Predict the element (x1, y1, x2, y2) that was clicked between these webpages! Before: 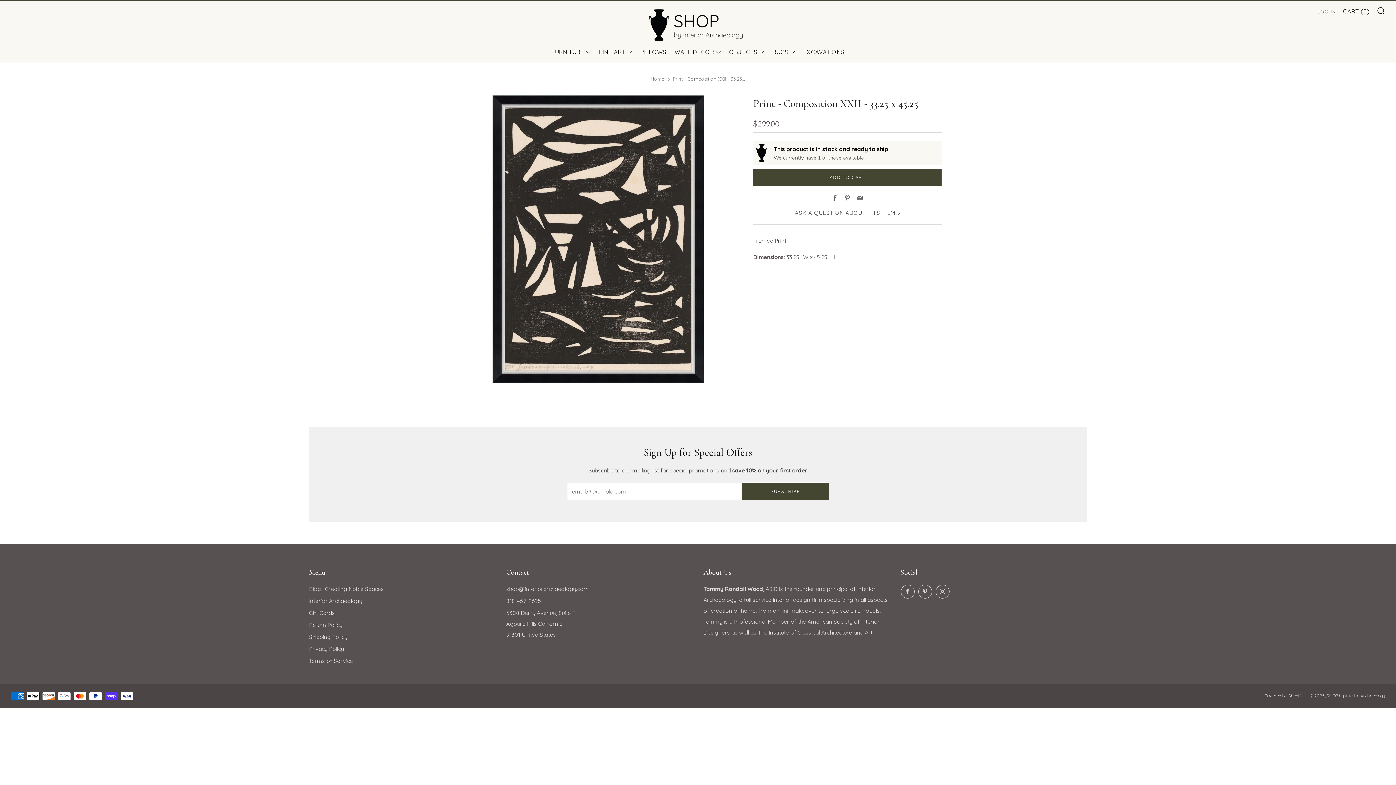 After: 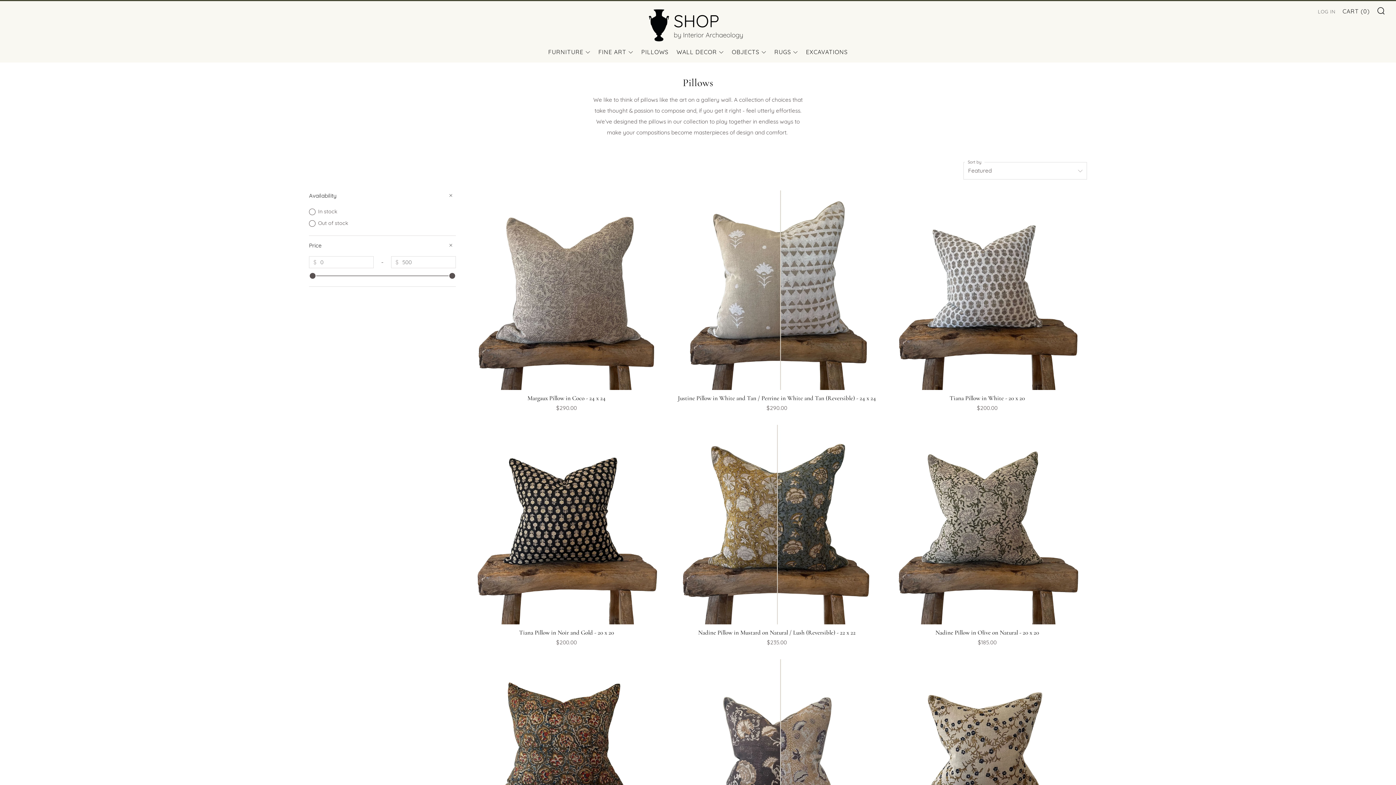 Action: label: PILLOWS bbox: (640, 46, 666, 57)